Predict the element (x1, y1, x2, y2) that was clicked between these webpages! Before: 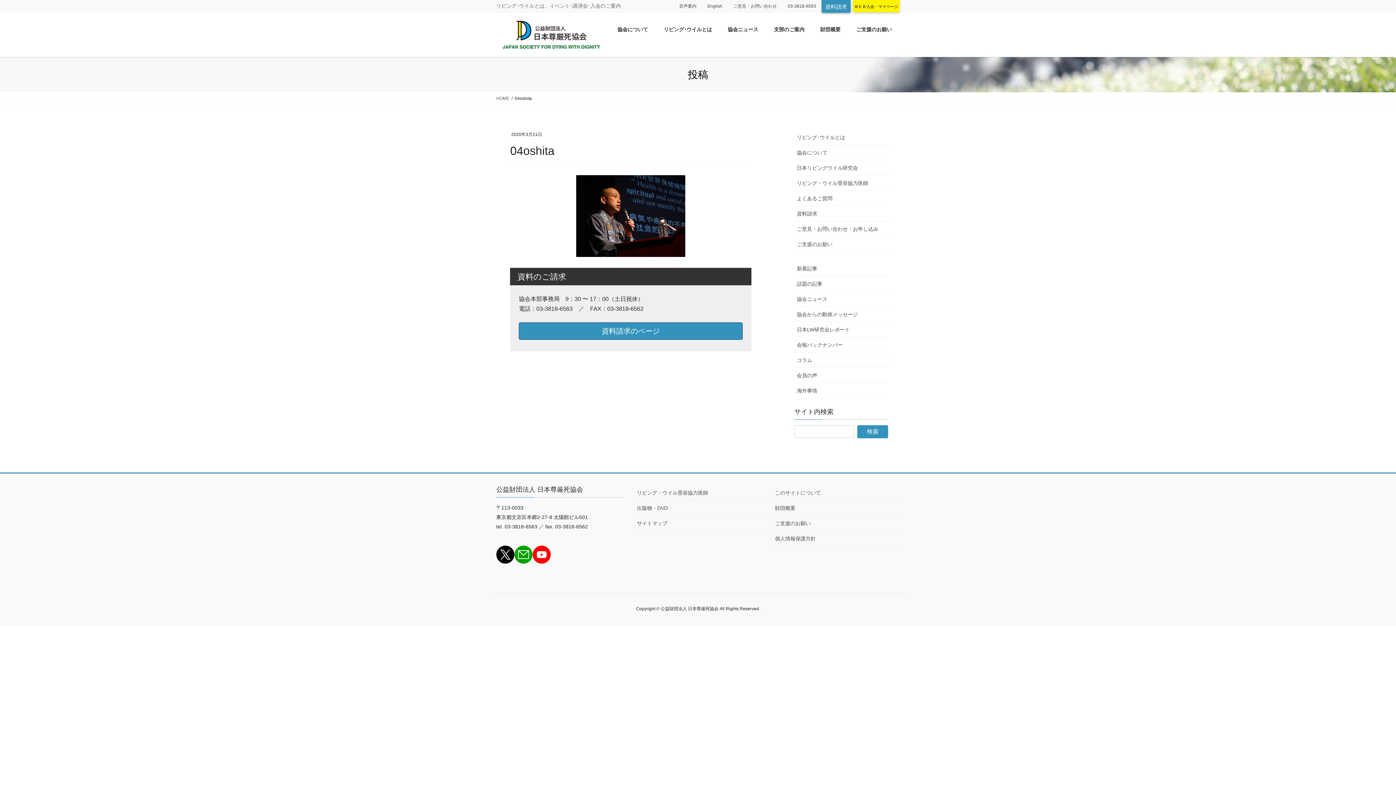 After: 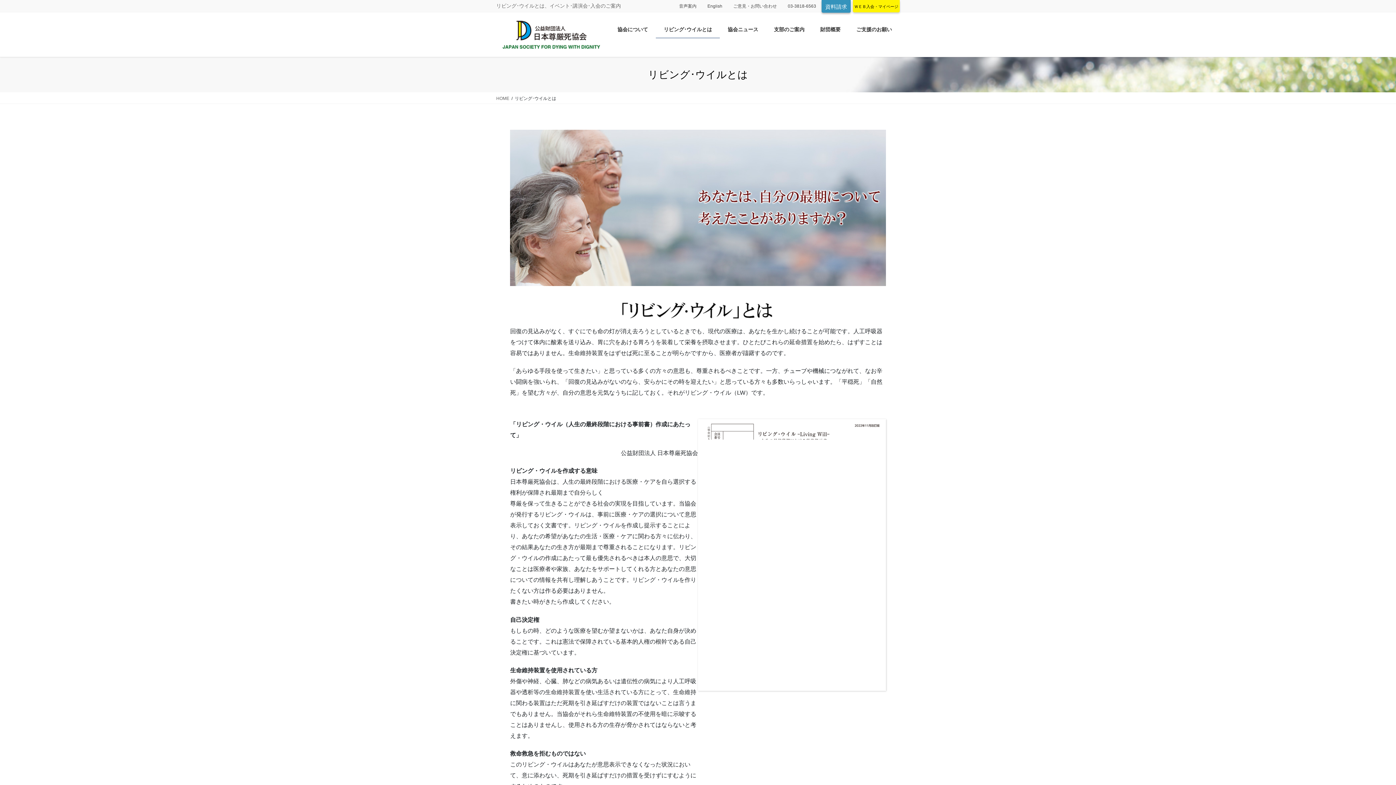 Action: bbox: (794, 129, 888, 144) label: リビング･ウイルとは